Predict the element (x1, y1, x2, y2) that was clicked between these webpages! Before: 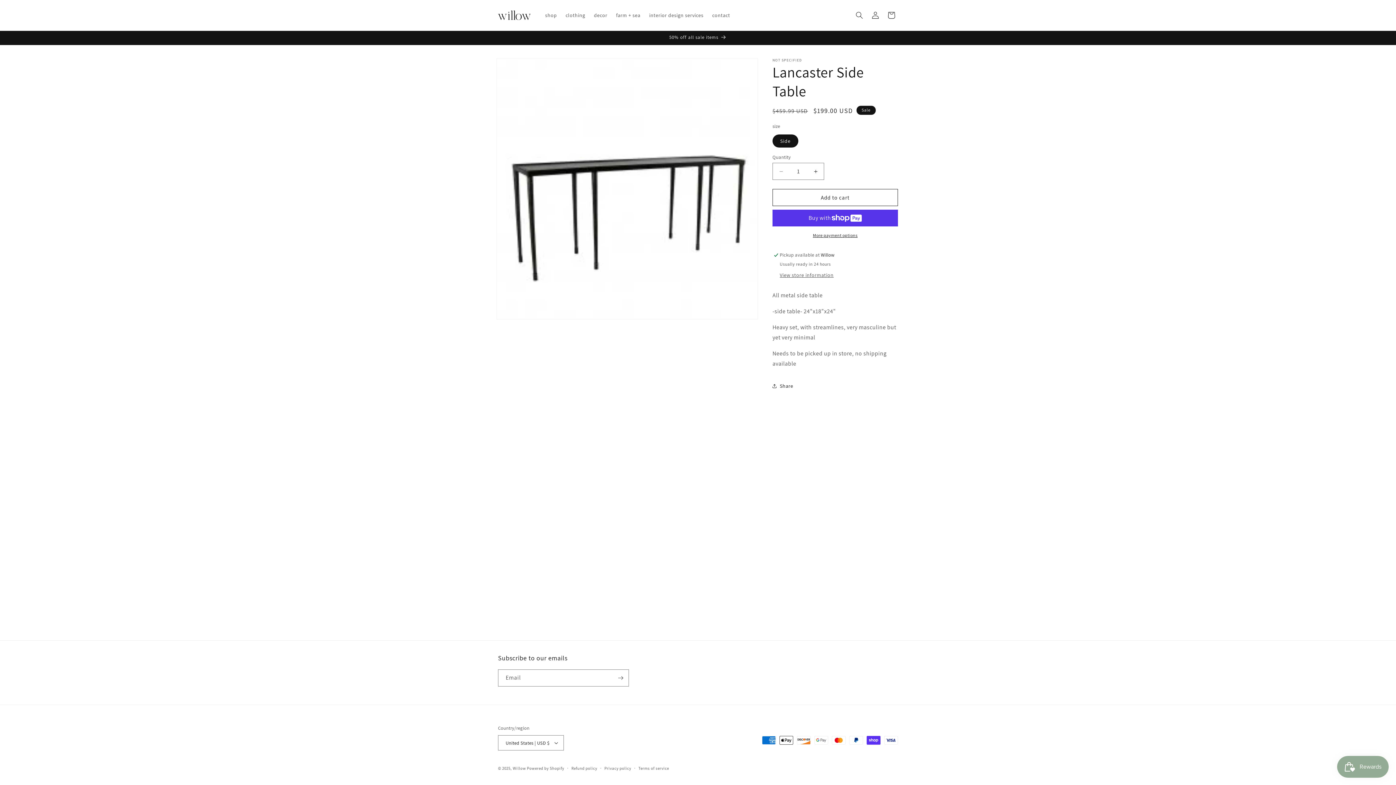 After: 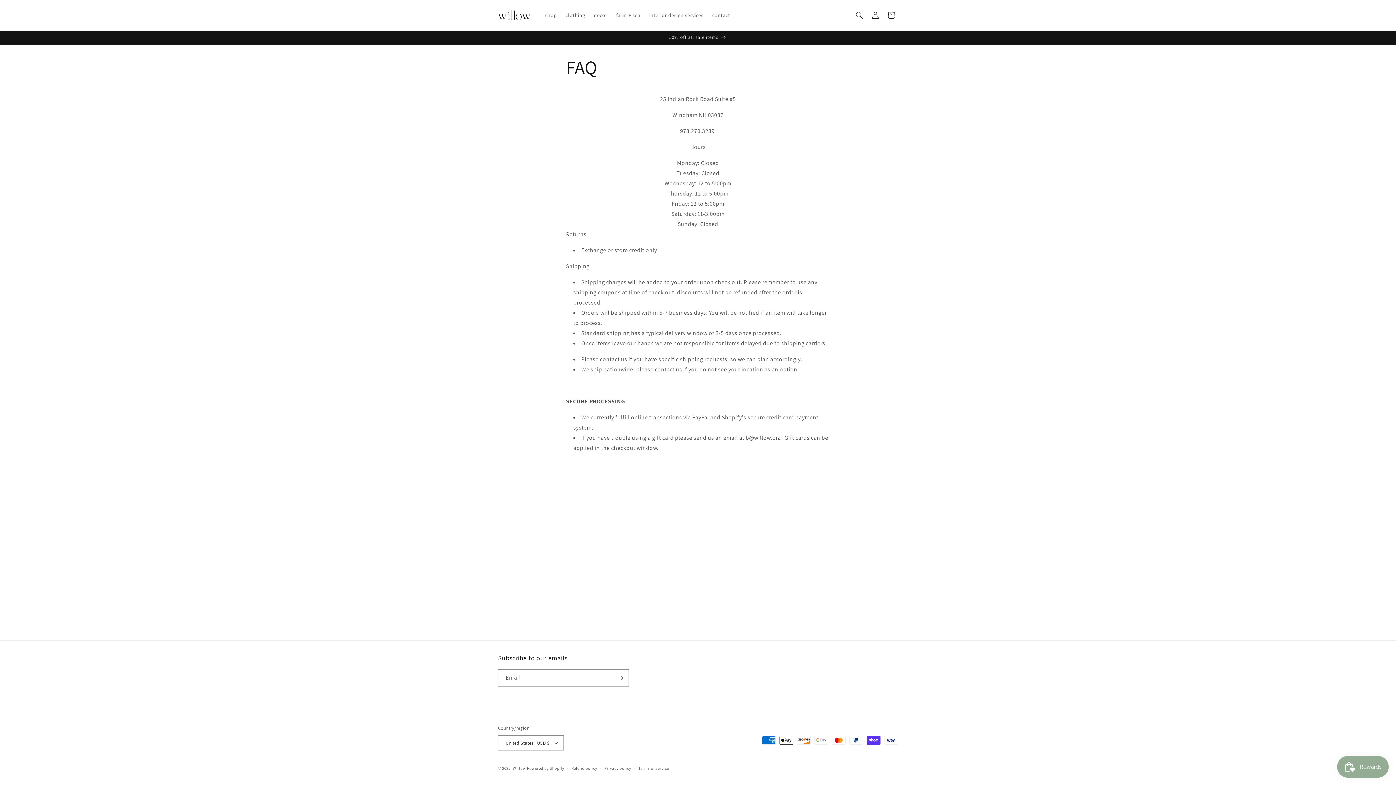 Action: label: contact bbox: (708, 7, 734, 22)